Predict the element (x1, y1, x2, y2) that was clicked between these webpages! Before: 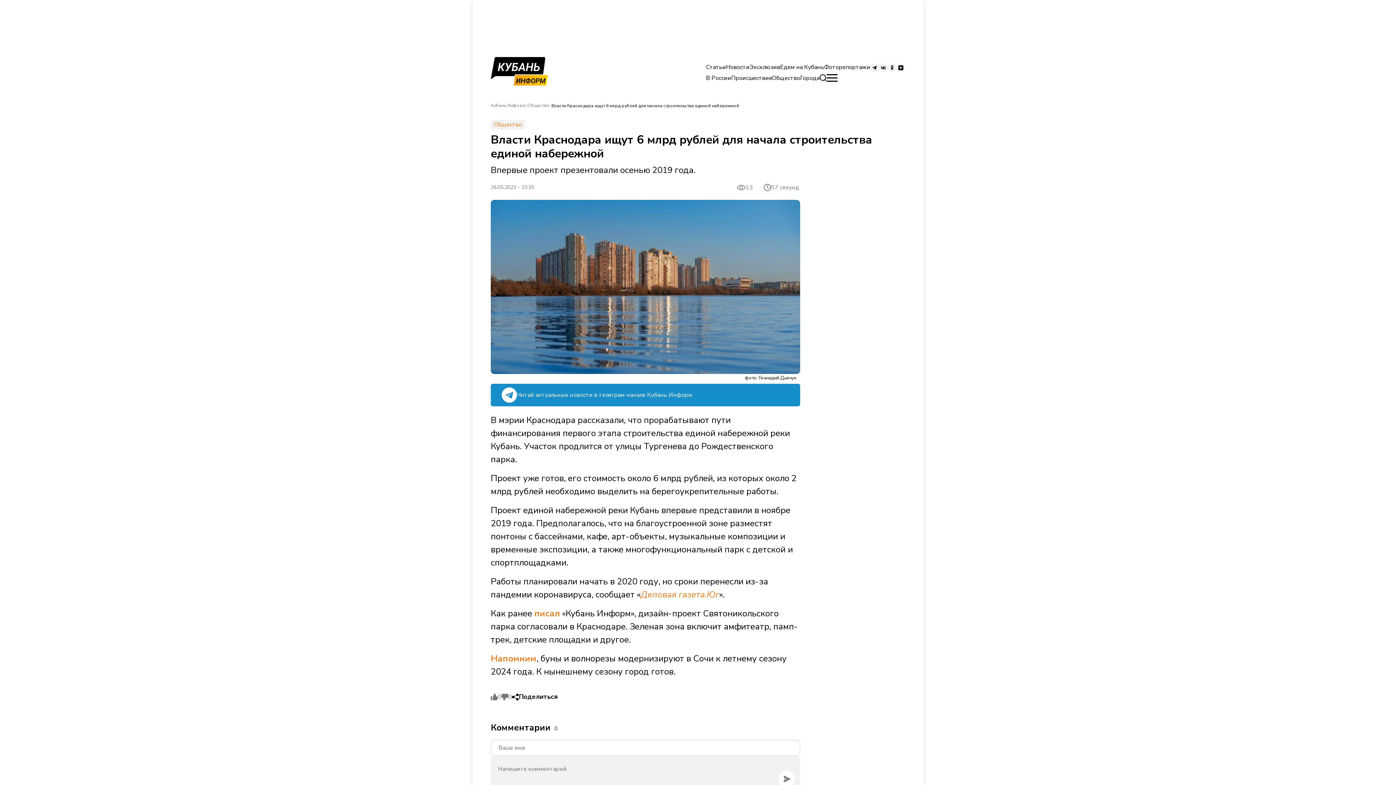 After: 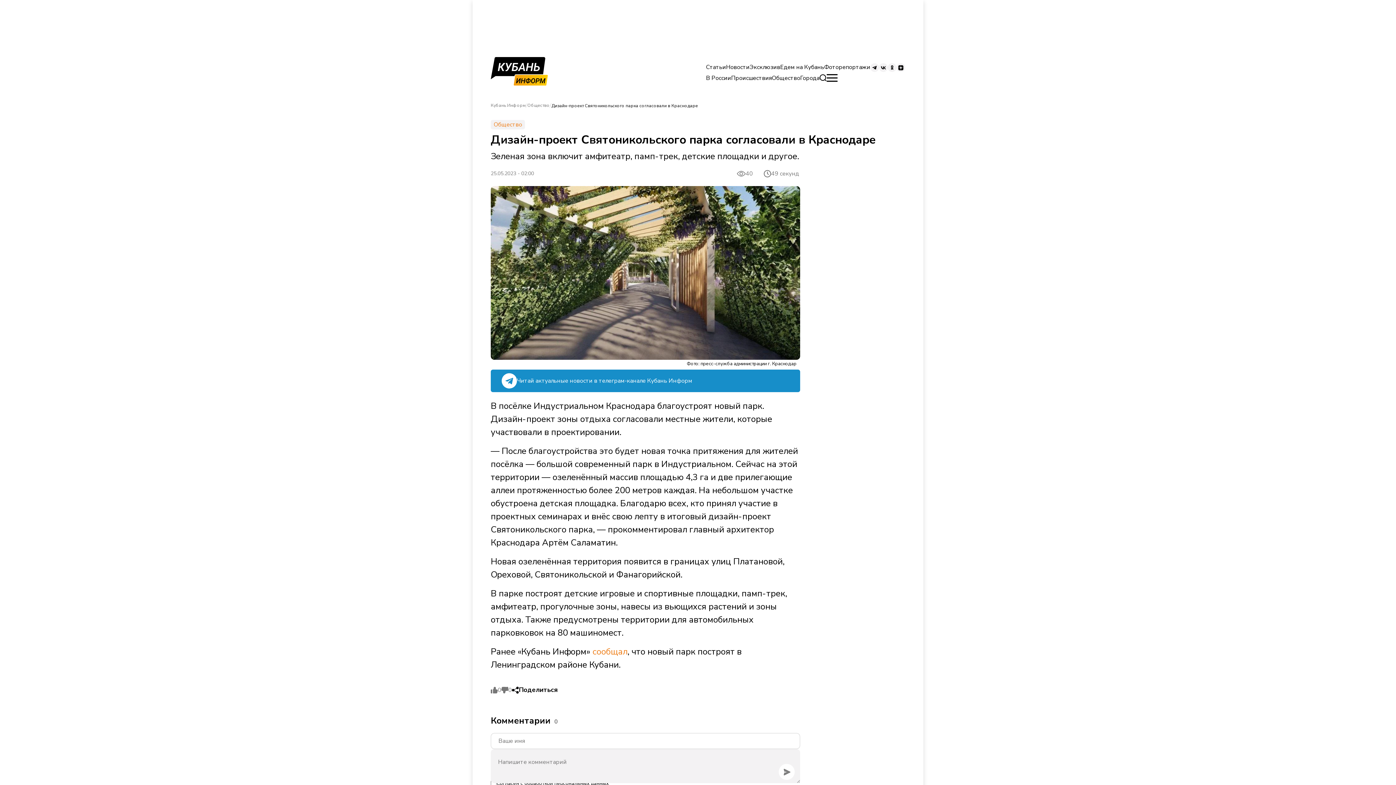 Action: bbox: (534, 608, 560, 619) label: писал